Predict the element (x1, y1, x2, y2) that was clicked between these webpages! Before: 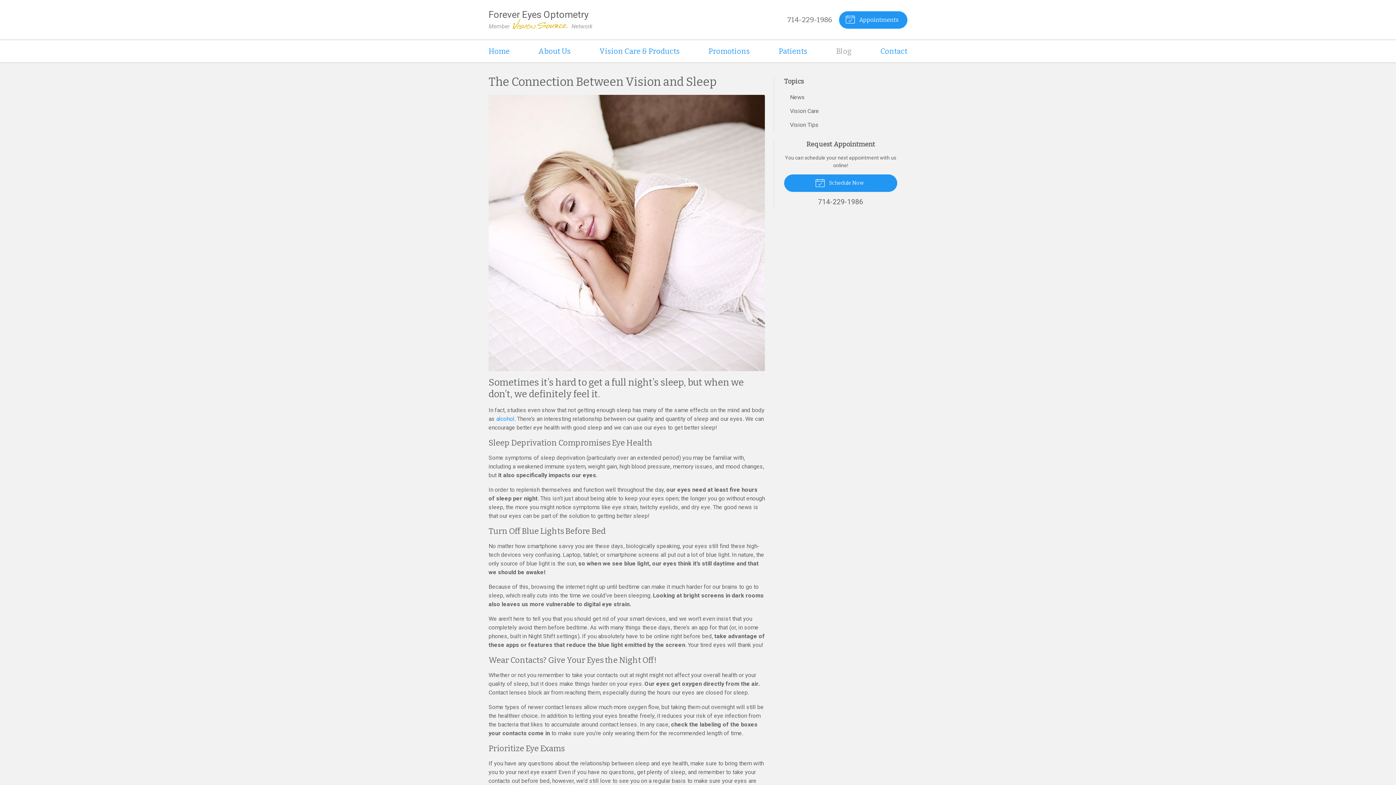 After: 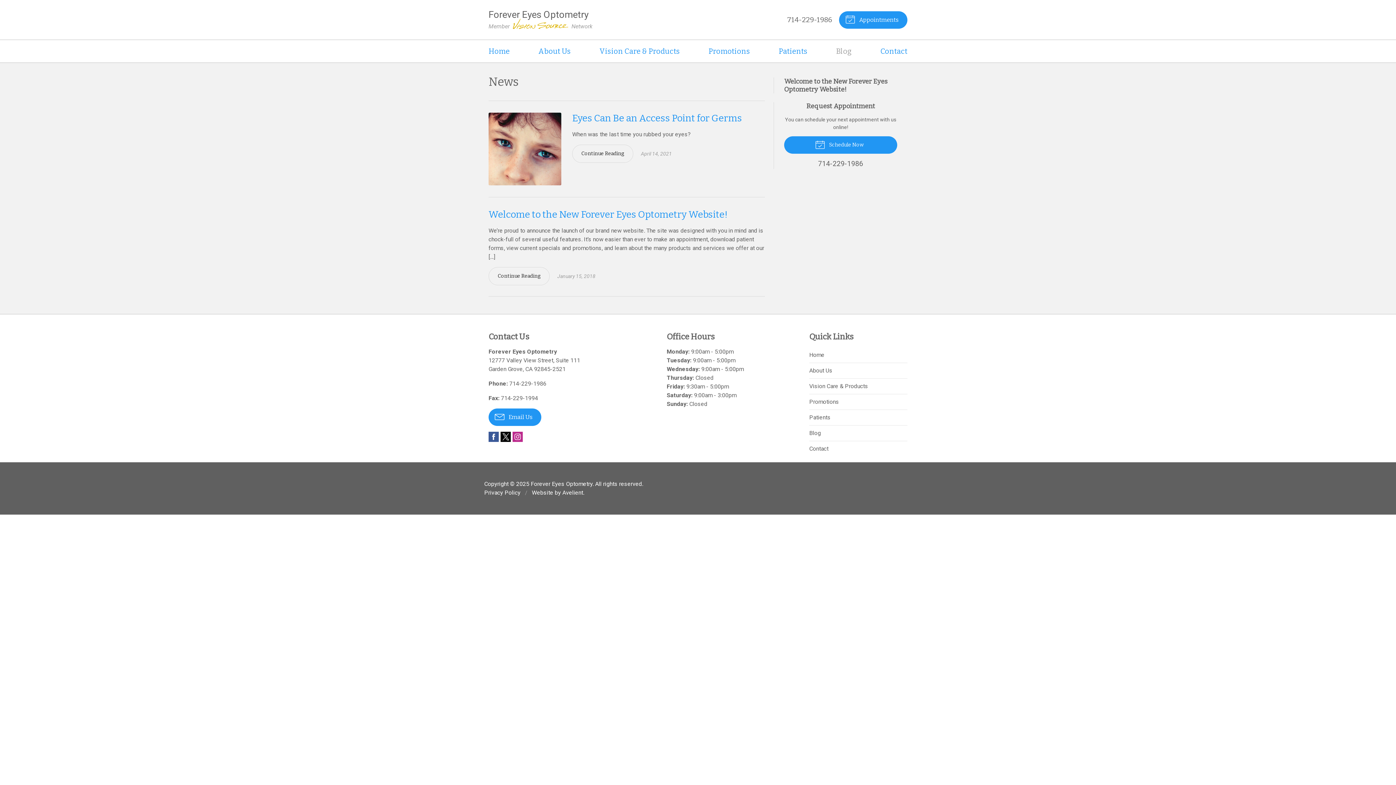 Action: bbox: (784, 90, 897, 104) label: News